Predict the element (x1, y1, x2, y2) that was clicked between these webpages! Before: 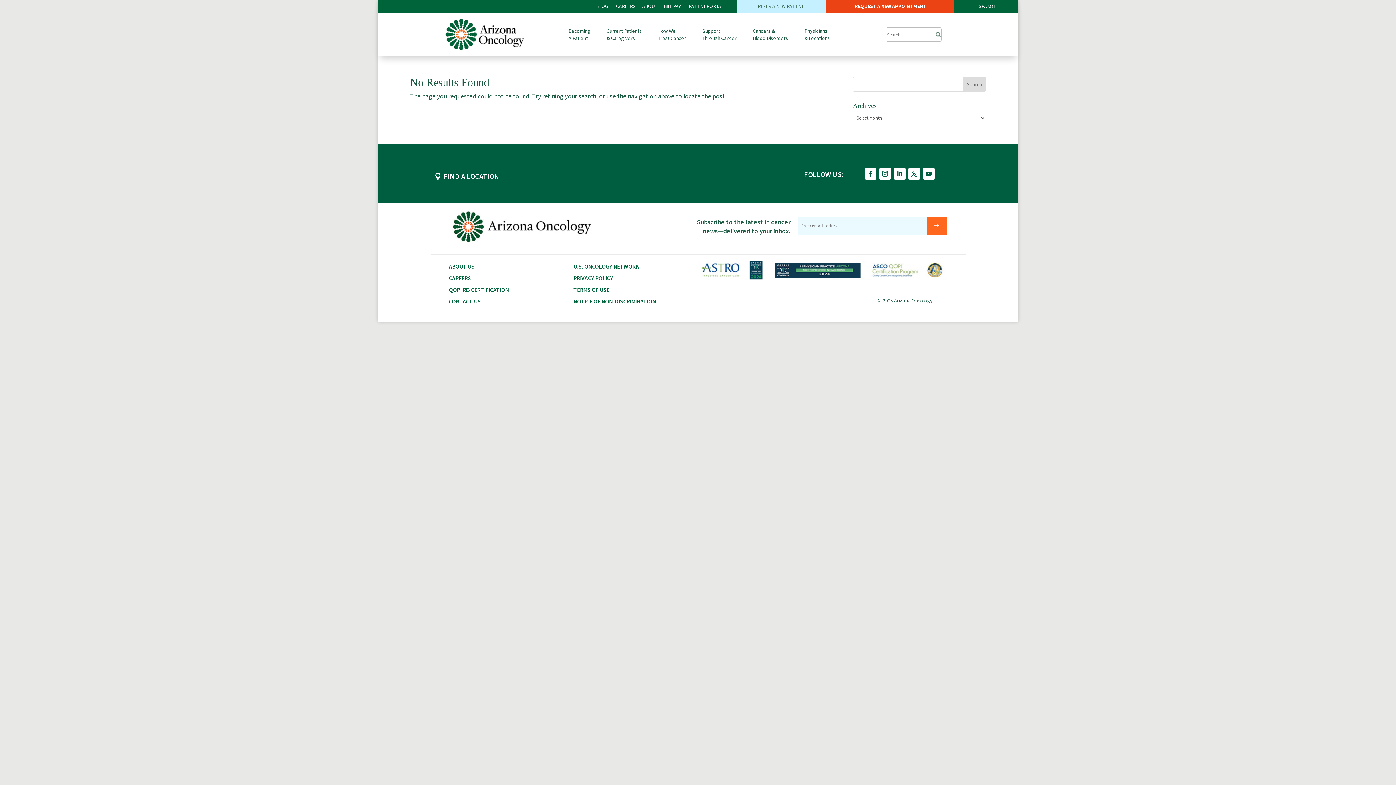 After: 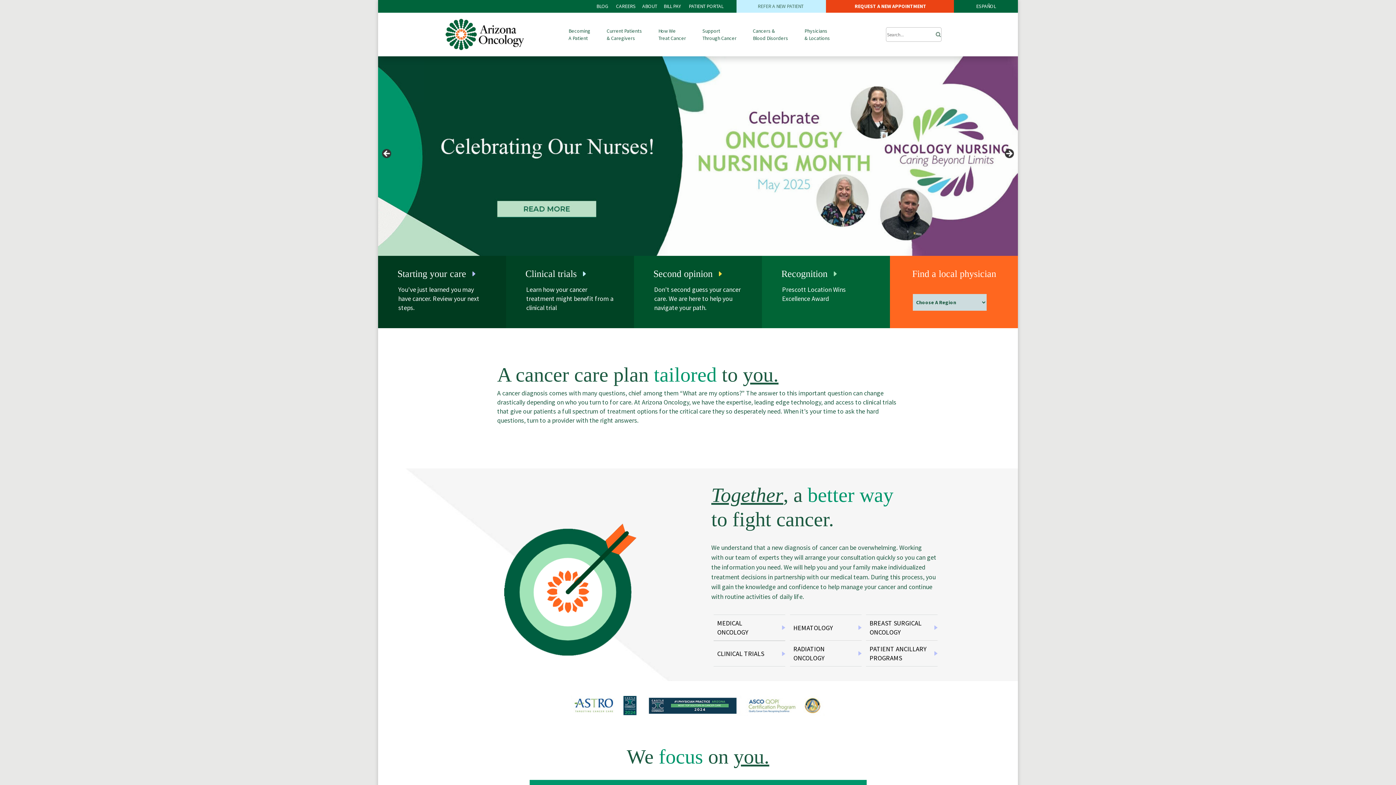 Action: bbox: (444, 44, 525, 52)